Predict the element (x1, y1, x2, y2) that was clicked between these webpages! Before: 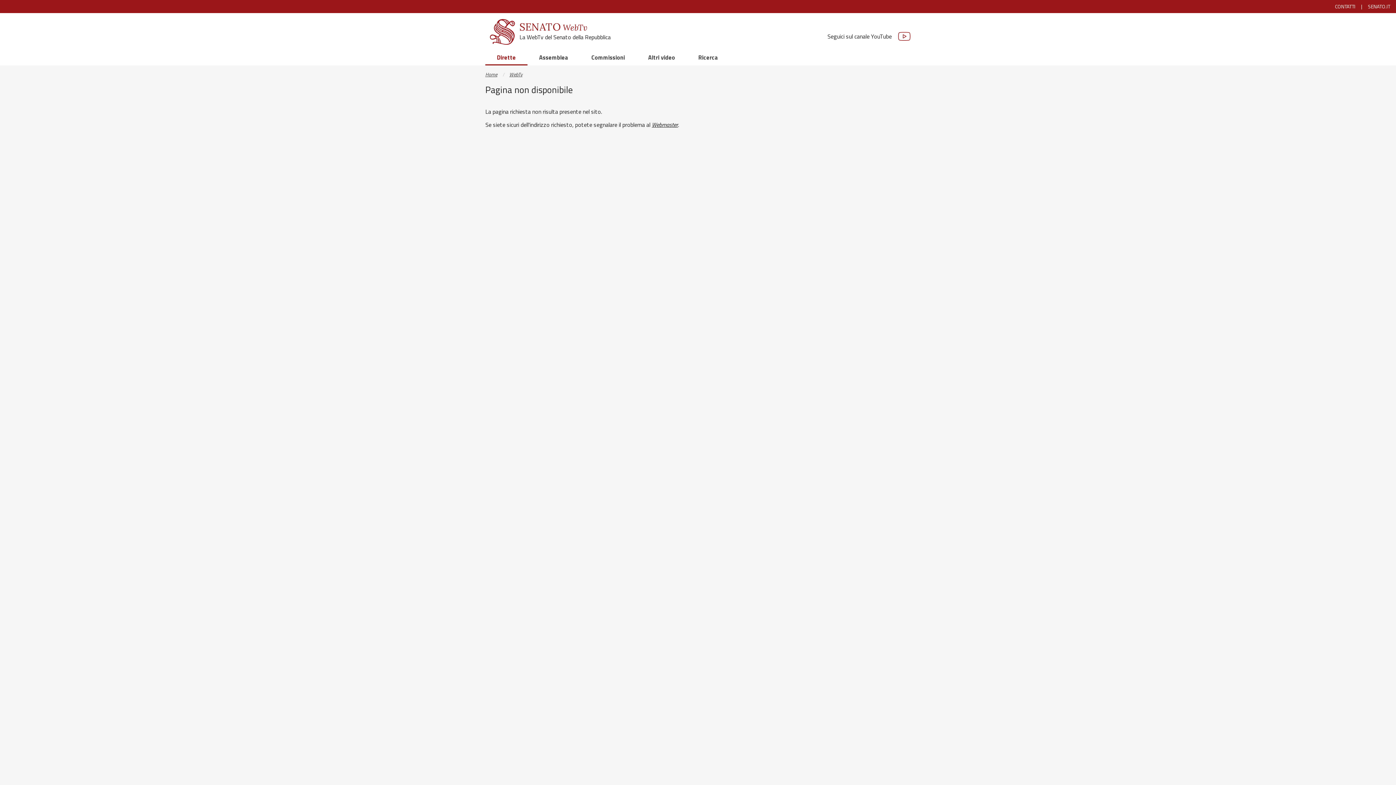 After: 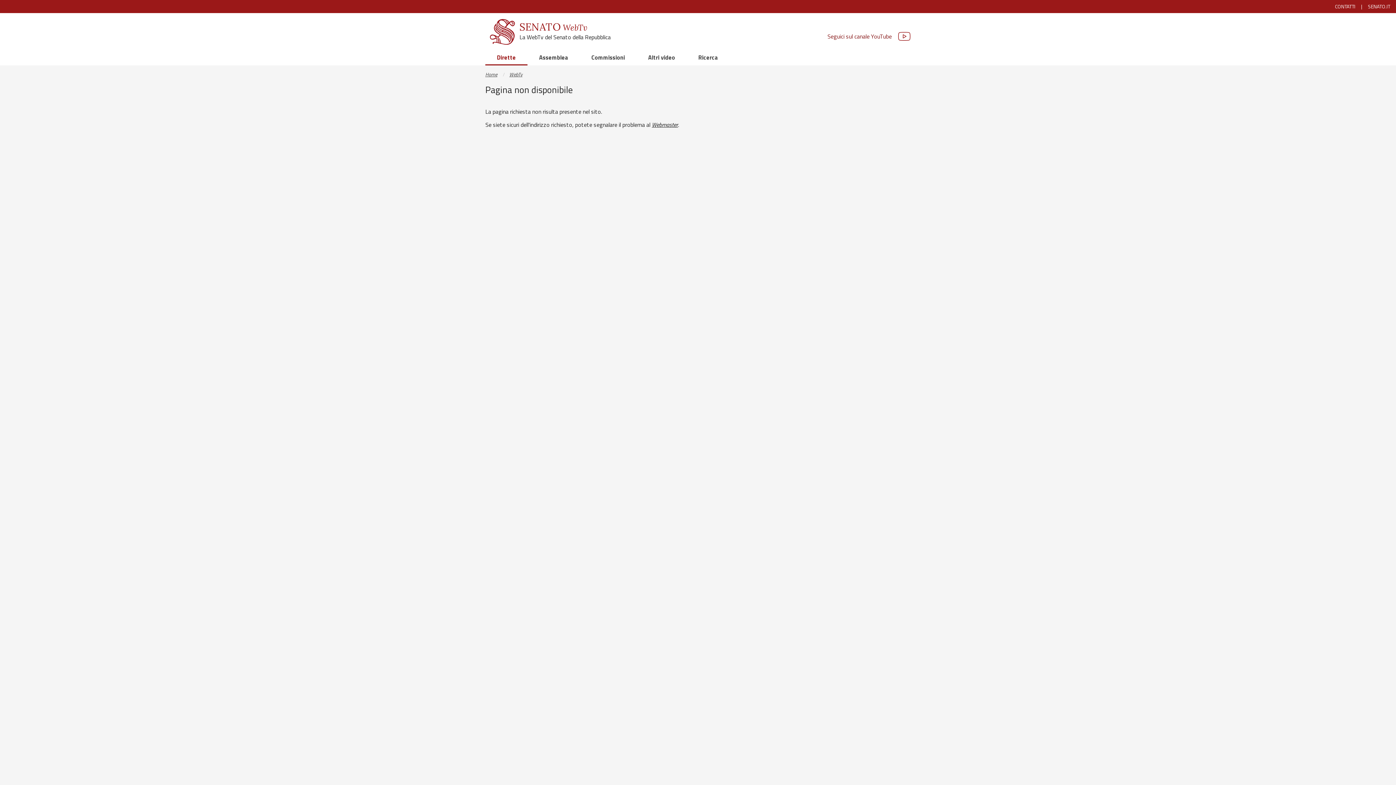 Action: label: Seguici sul canale YouTube bbox: (827, 30, 910, 42)